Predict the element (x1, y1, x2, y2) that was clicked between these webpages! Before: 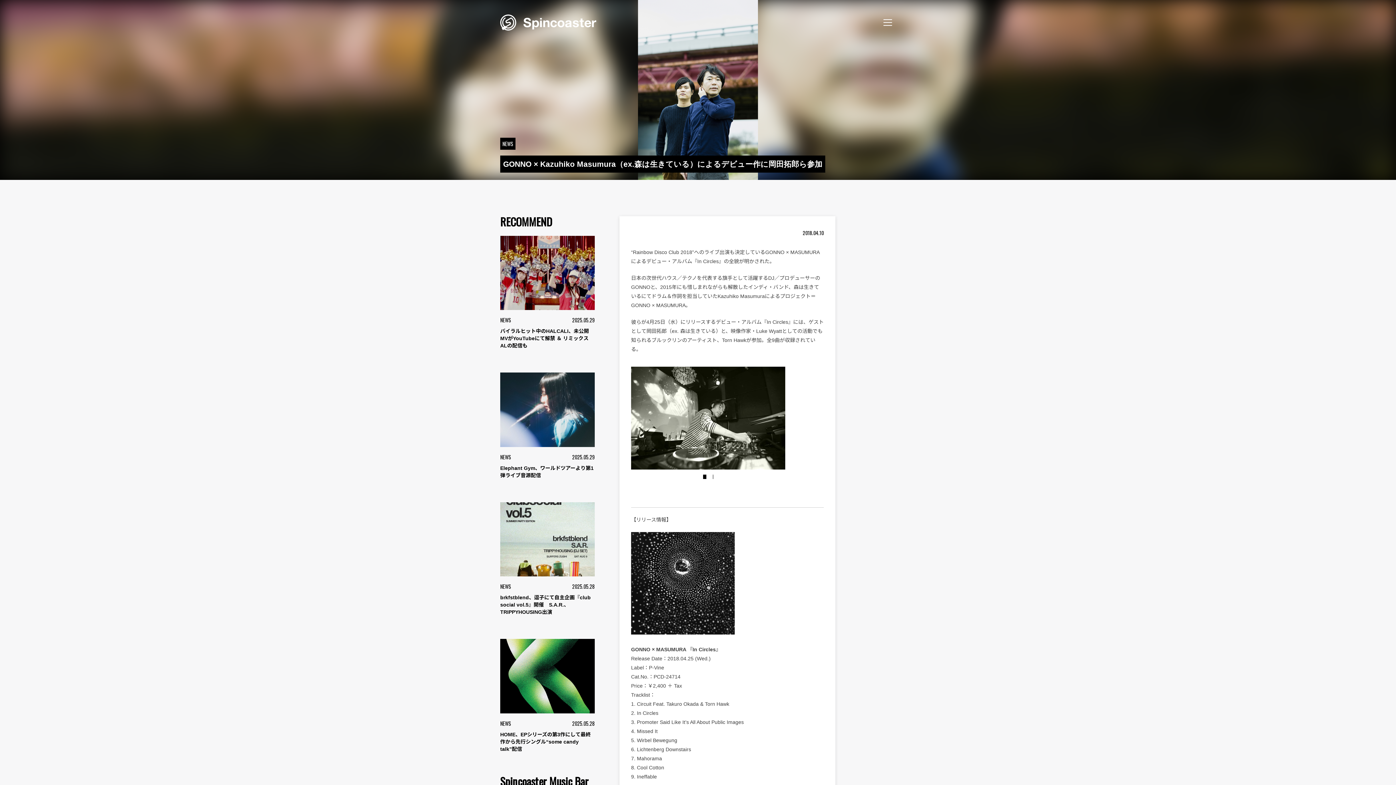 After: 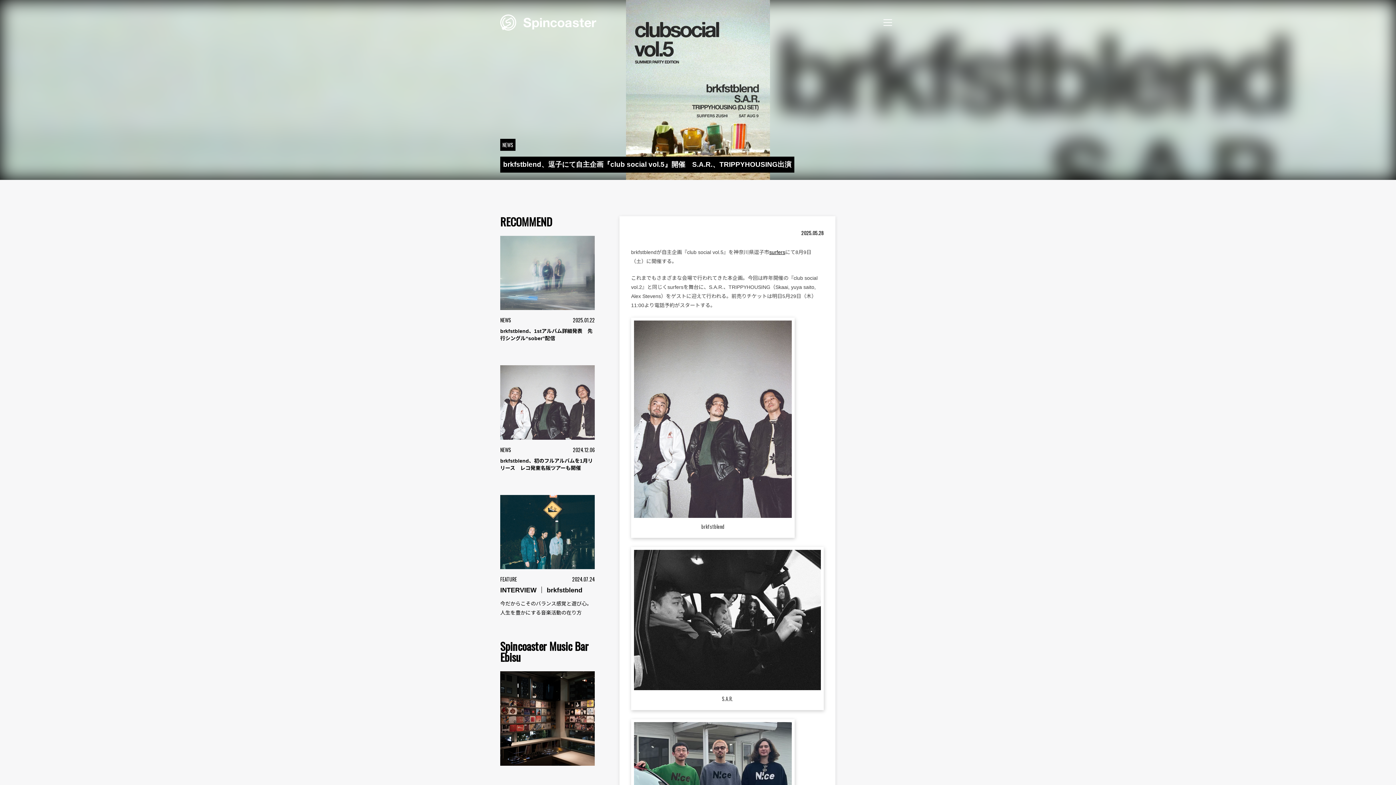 Action: label: NEWS
2025.05.28

brkfstblend、逗子にて自主企画『club social vol.5』開催　S.A.R.、TRIPPYHOUSING出演 bbox: (500, 502, 594, 616)